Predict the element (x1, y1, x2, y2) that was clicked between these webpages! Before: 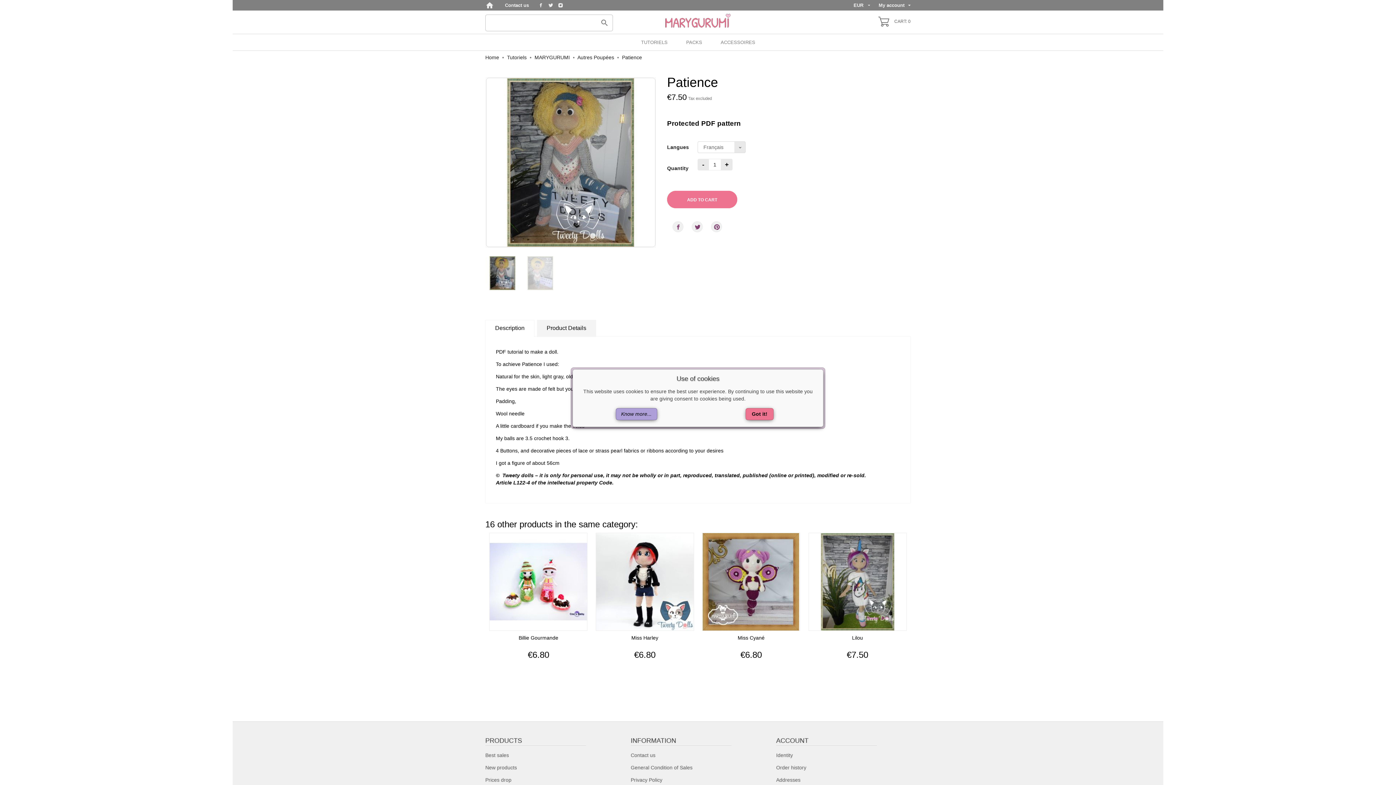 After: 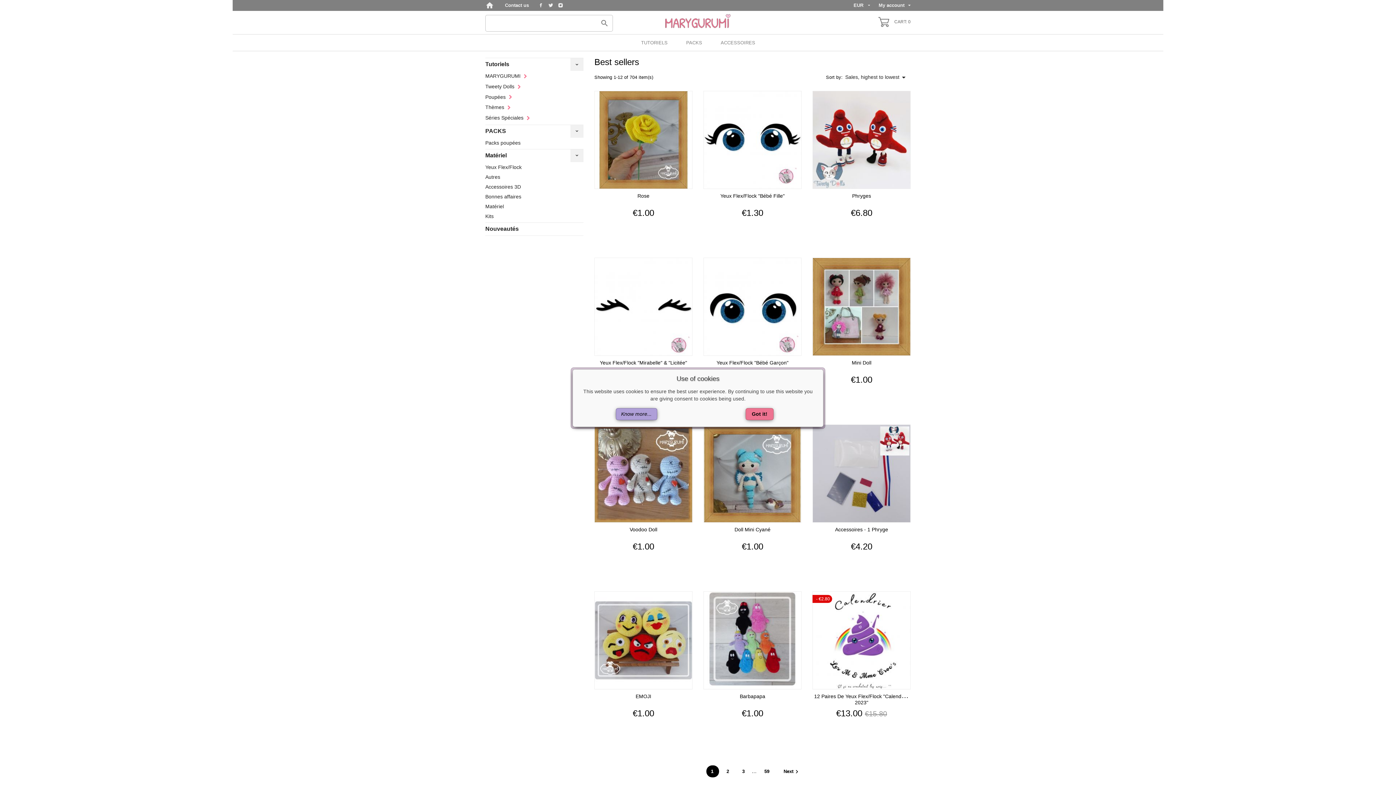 Action: bbox: (485, 752, 509, 760) label: Best sales